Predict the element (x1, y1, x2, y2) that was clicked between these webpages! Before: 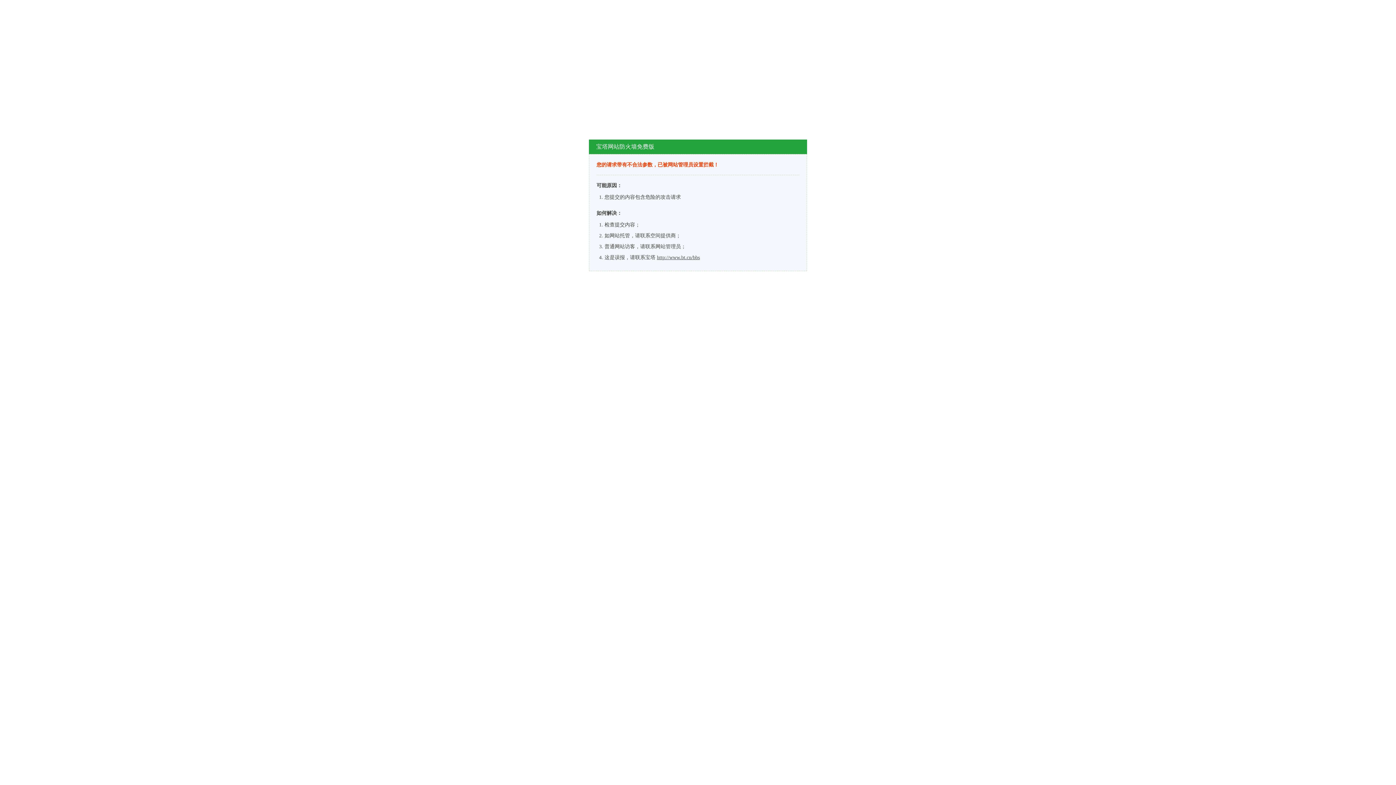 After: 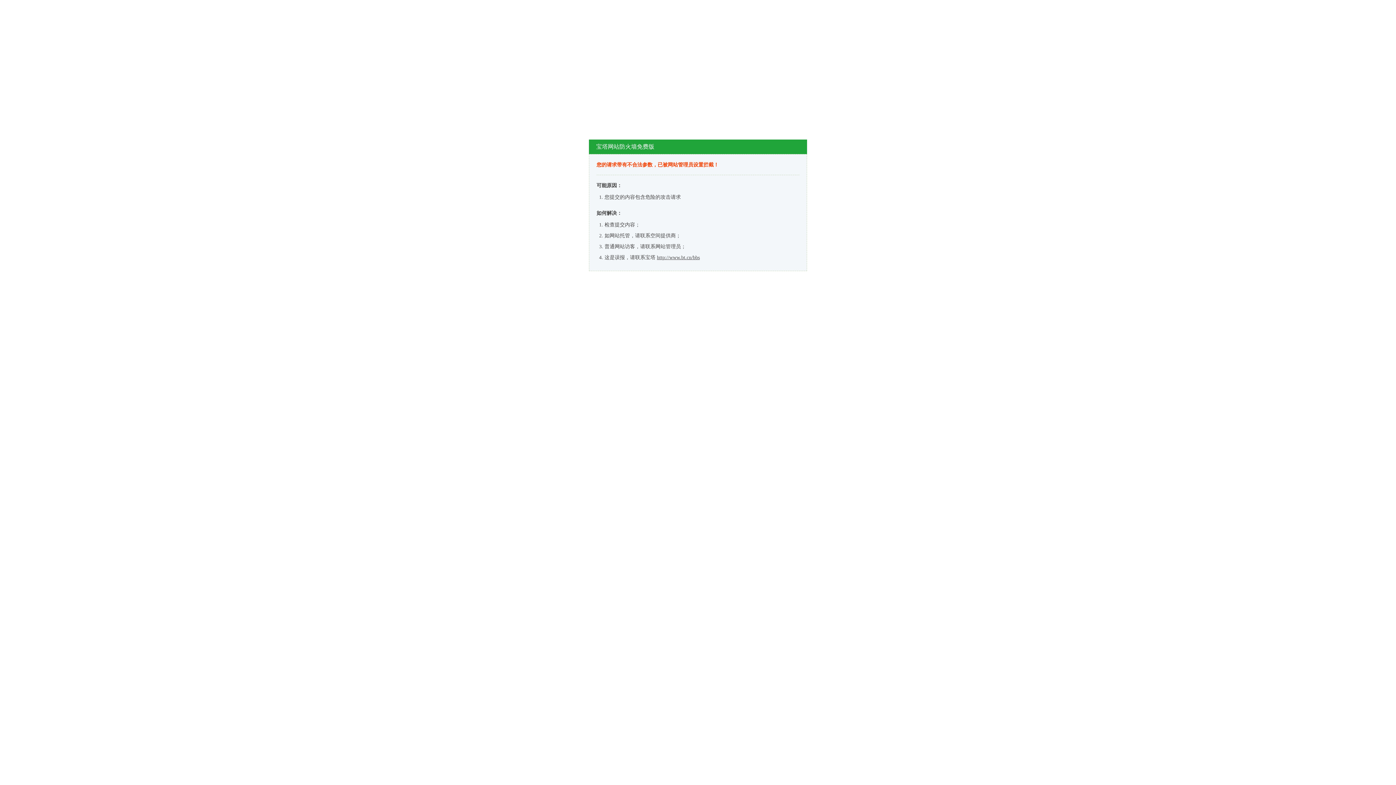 Action: label: http://www.bt.cn/bbs bbox: (657, 254, 700, 260)